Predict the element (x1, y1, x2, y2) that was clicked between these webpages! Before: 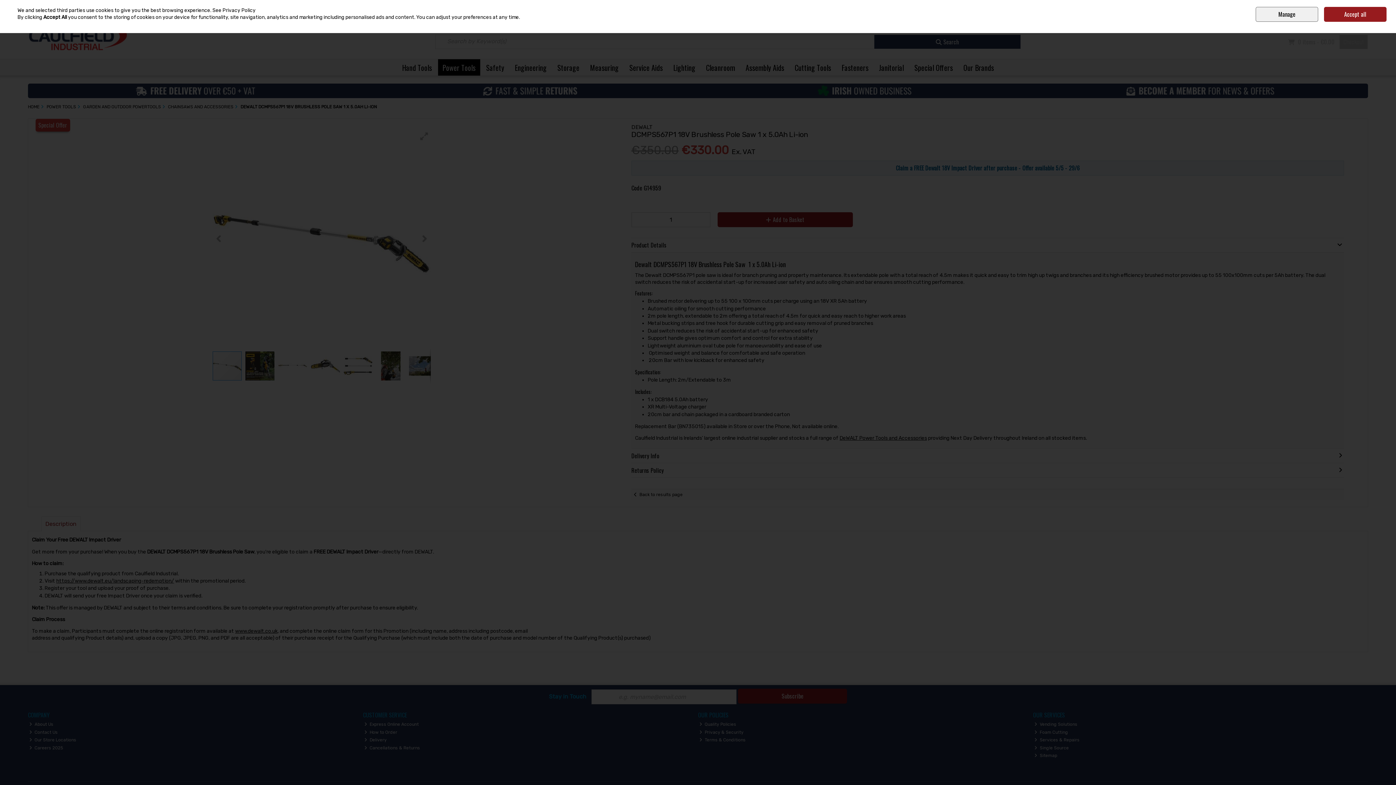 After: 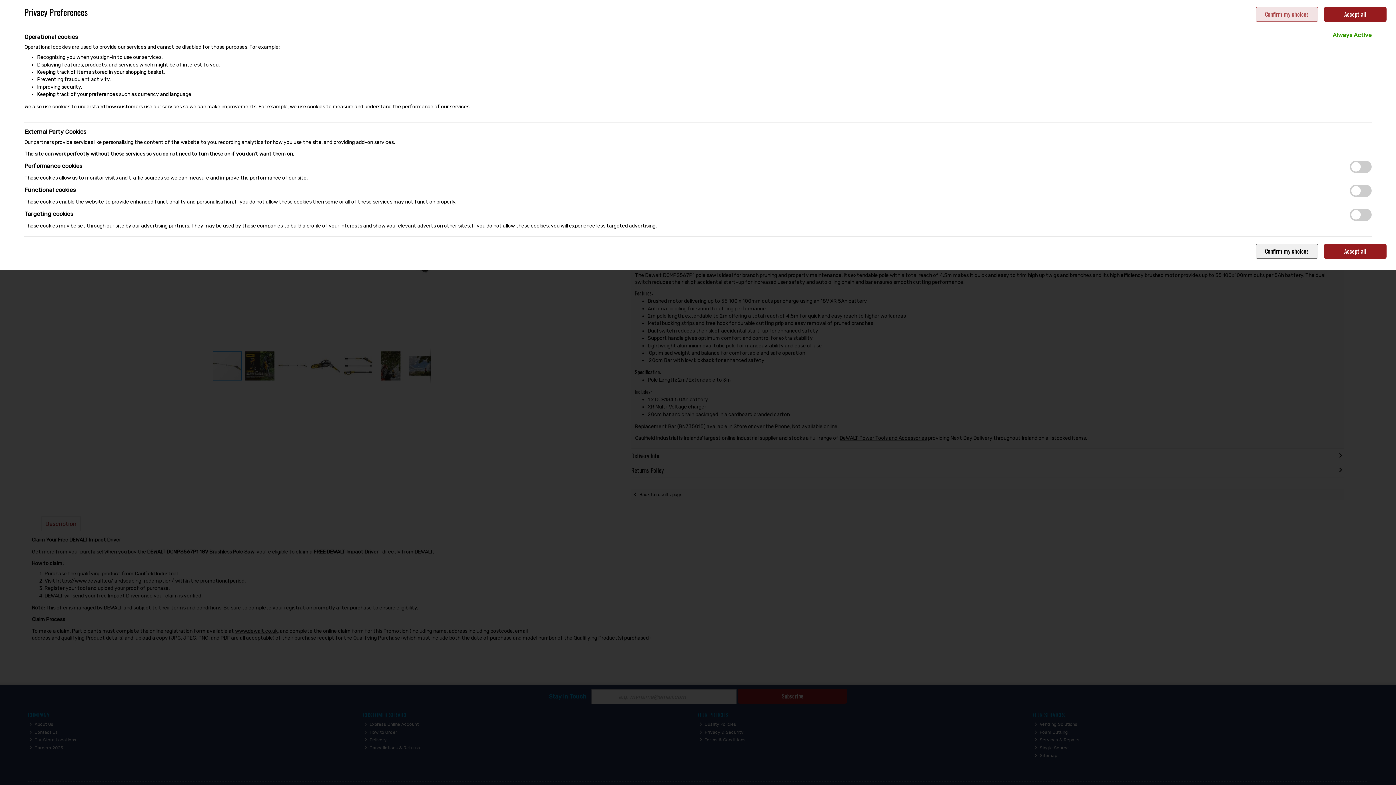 Action: bbox: (1256, 6, 1318, 21) label: Manage